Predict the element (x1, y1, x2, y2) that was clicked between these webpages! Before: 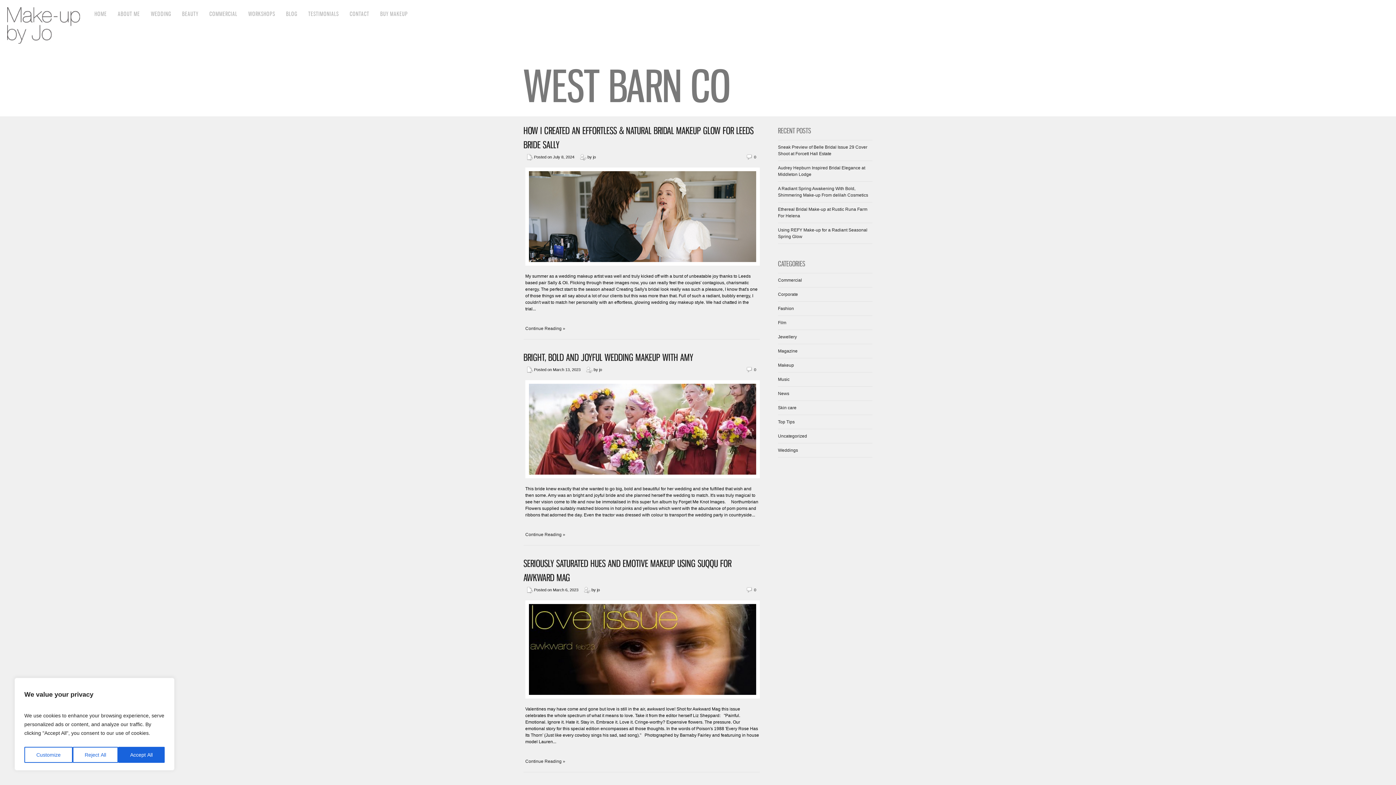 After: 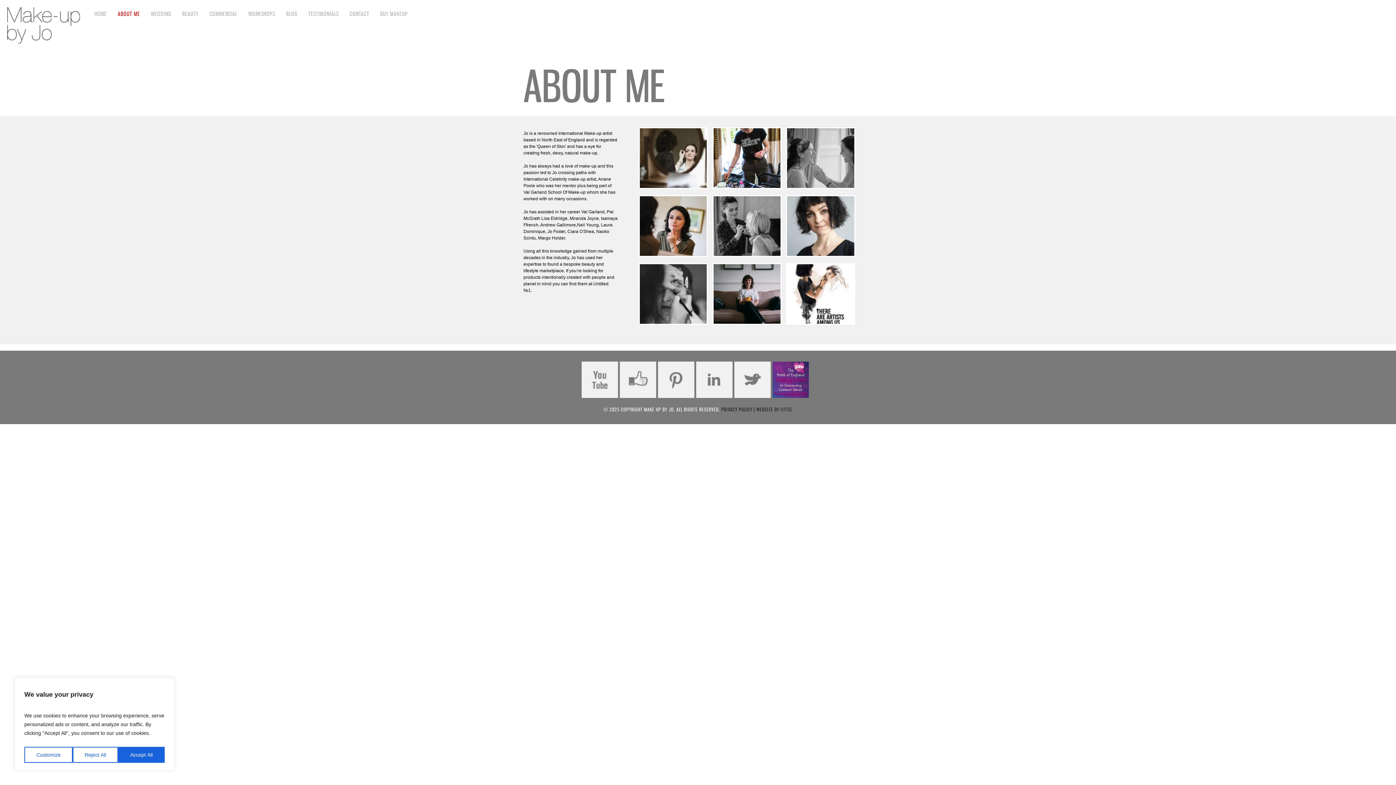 Action: label: ABOUT ME bbox: (117, 9, 140, 18)